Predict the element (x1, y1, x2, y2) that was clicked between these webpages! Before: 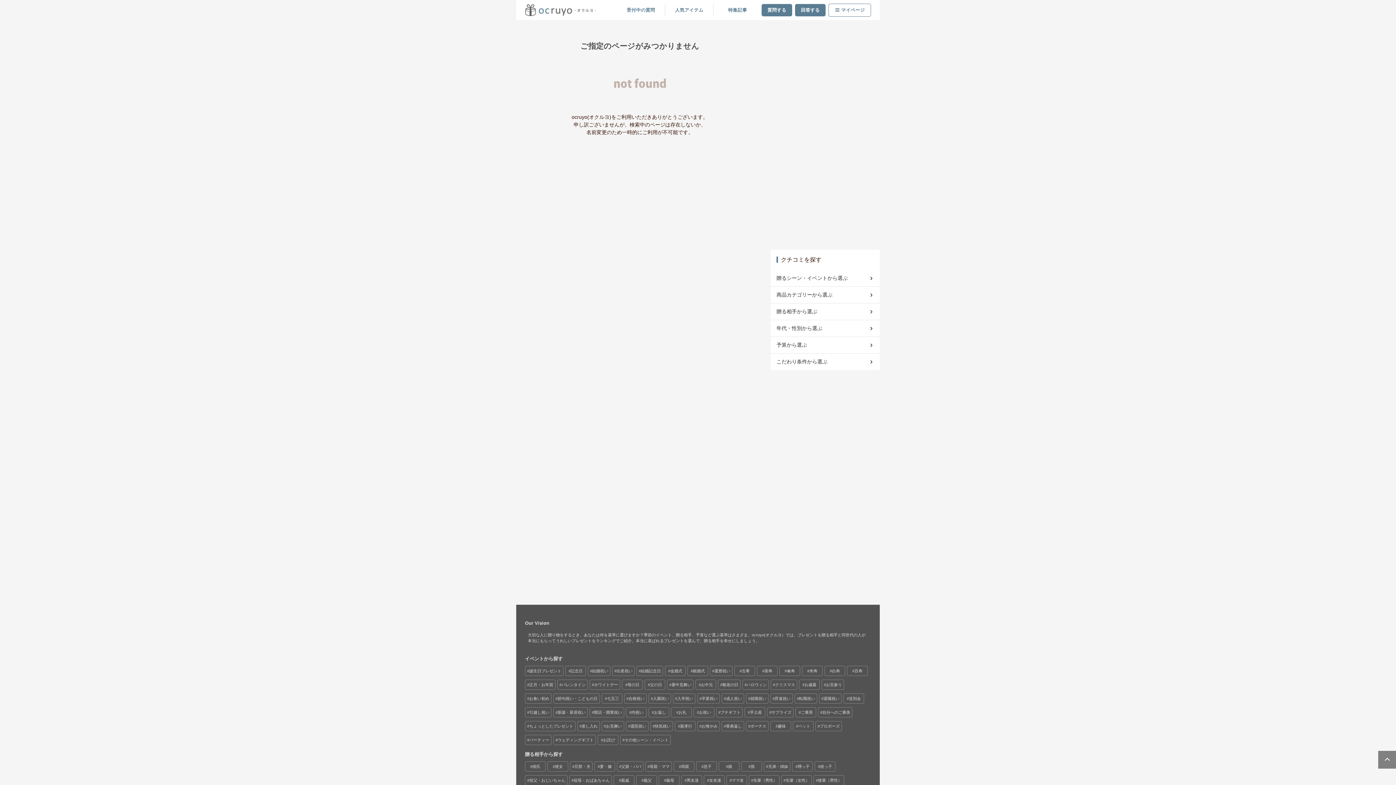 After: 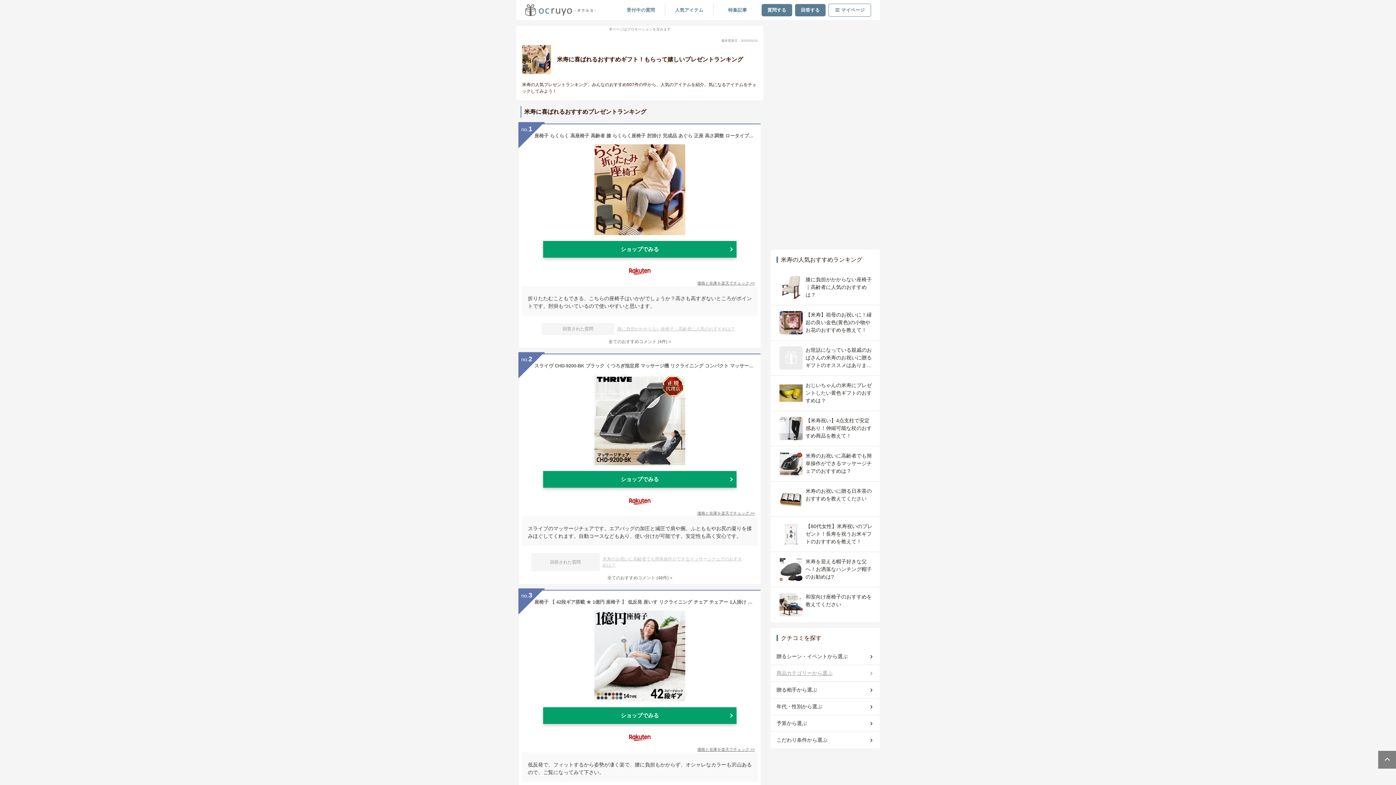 Action: label: 米寿 bbox: (802, 666, 822, 676)